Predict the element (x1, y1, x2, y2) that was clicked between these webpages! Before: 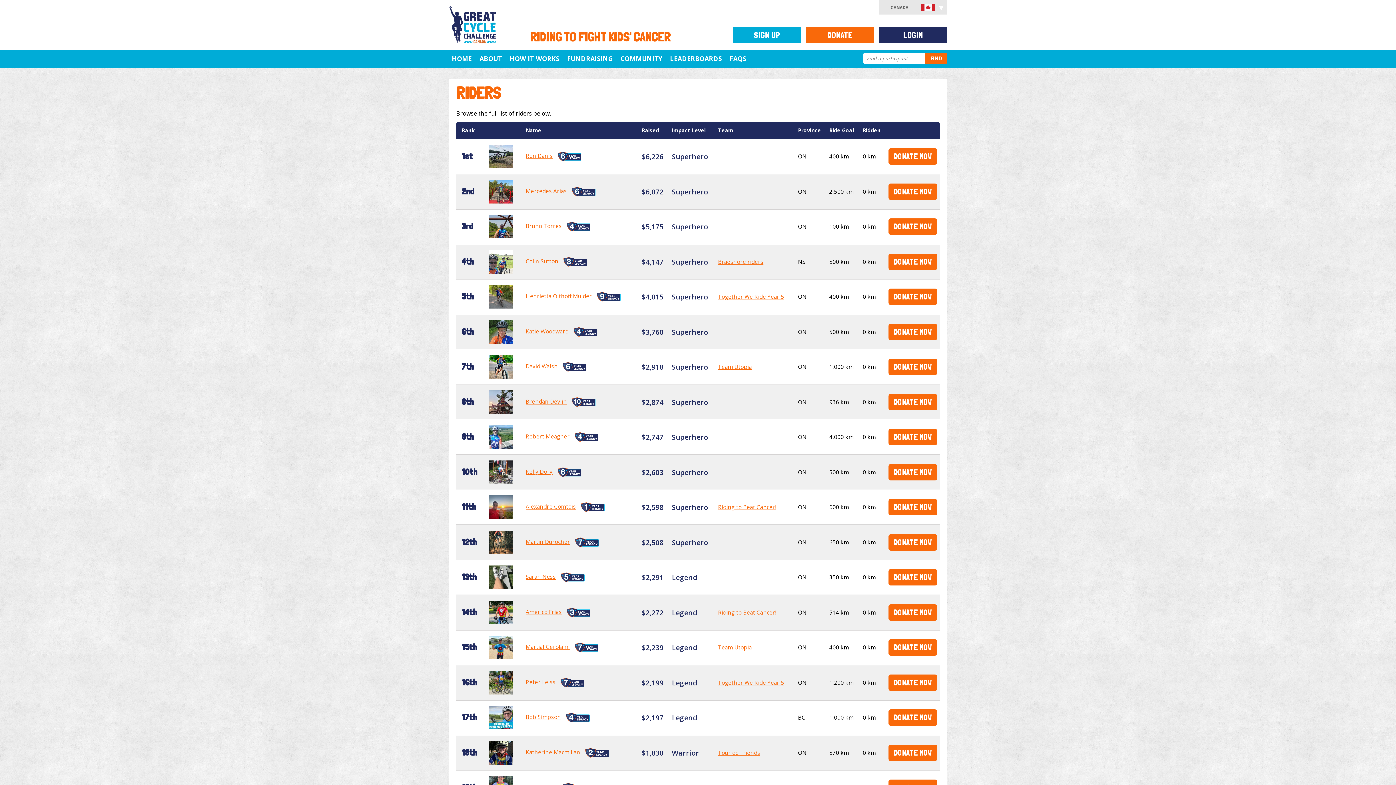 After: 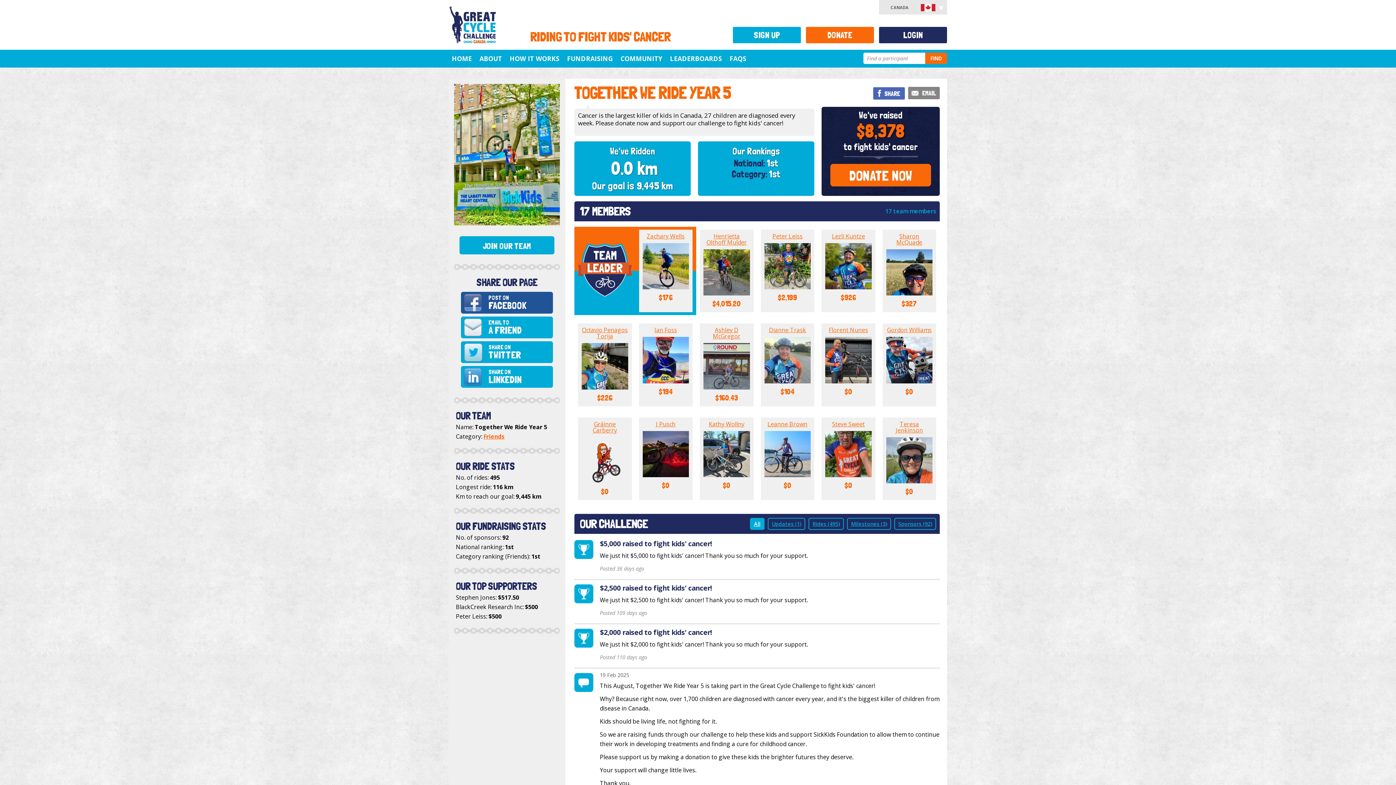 Action: bbox: (718, 679, 784, 686) label: Together We Ride Year 5